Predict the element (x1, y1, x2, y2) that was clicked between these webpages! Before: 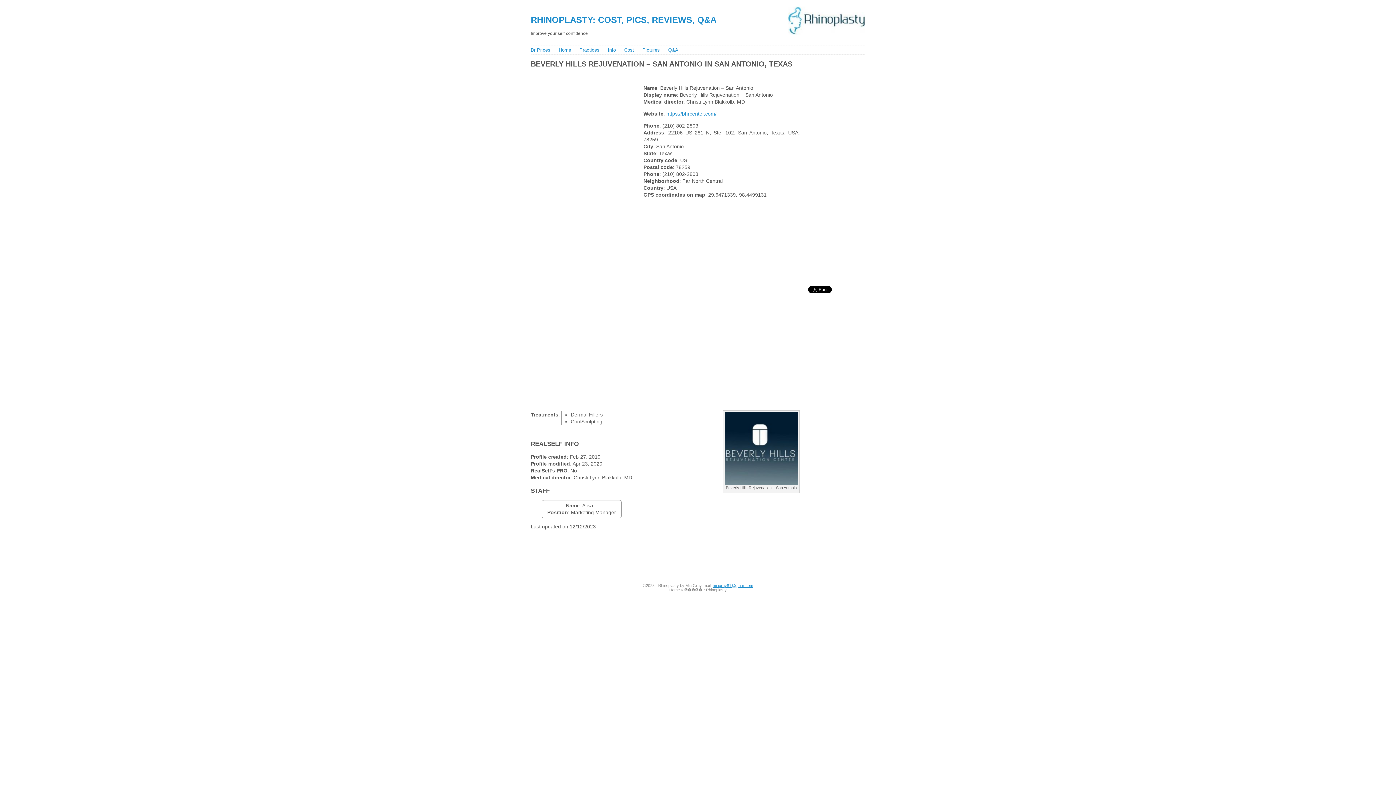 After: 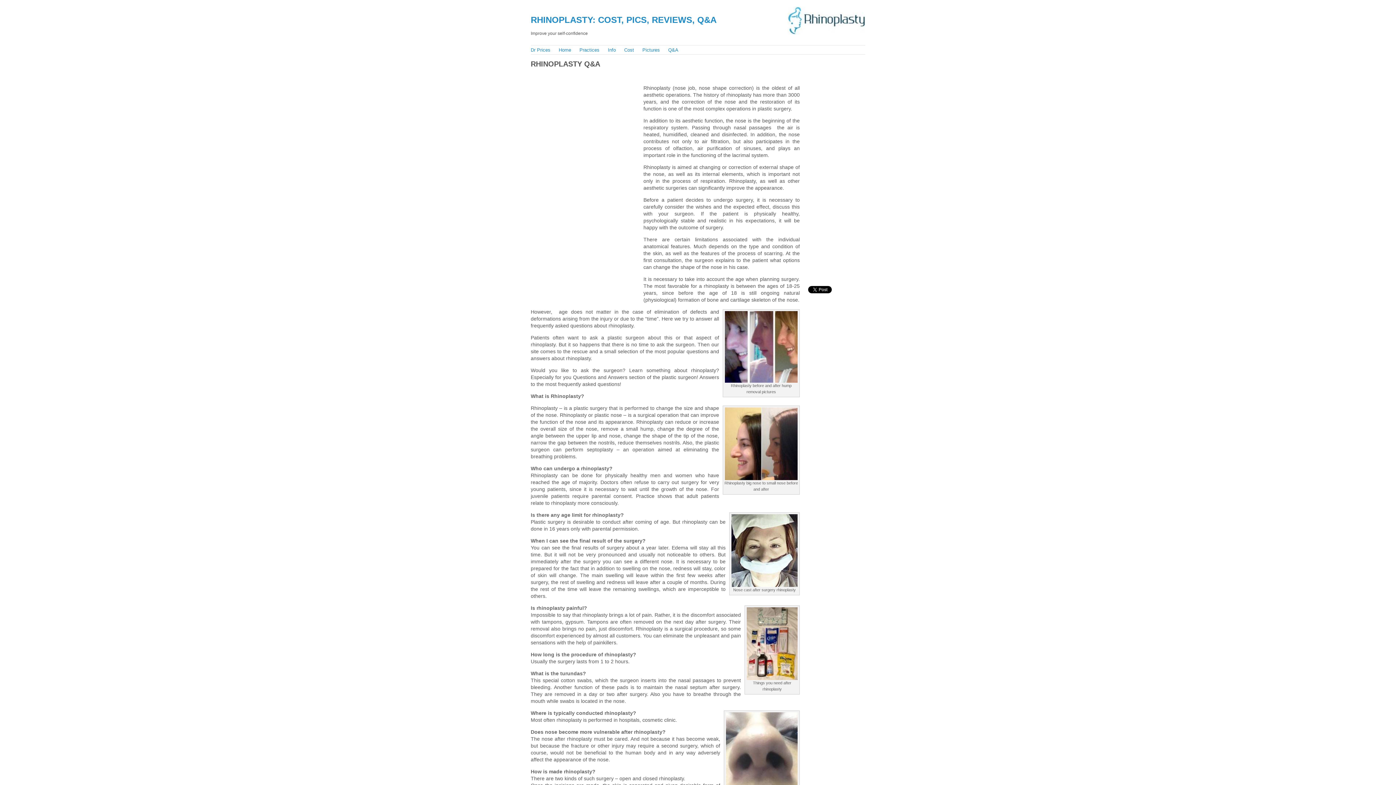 Action: bbox: (668, 47, 678, 52) label: Q&A